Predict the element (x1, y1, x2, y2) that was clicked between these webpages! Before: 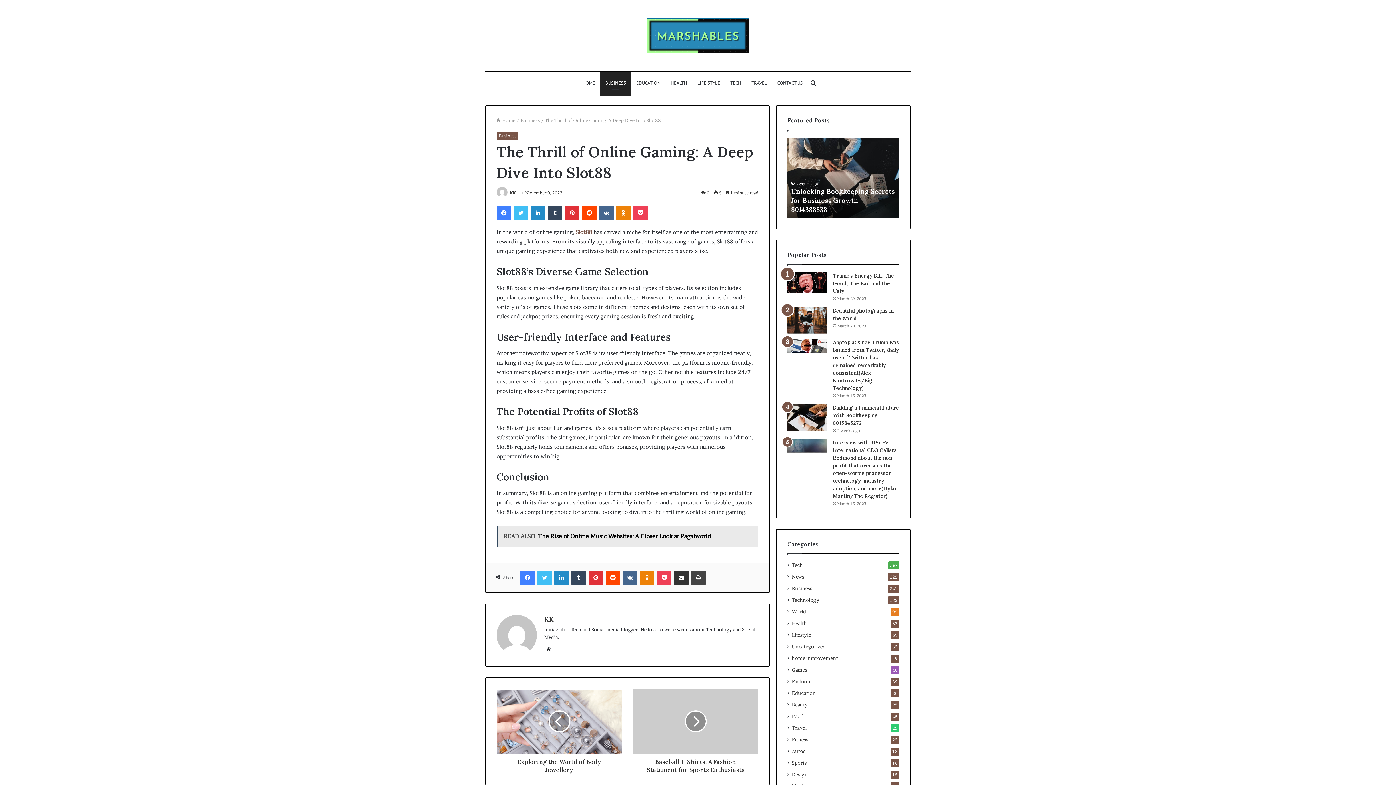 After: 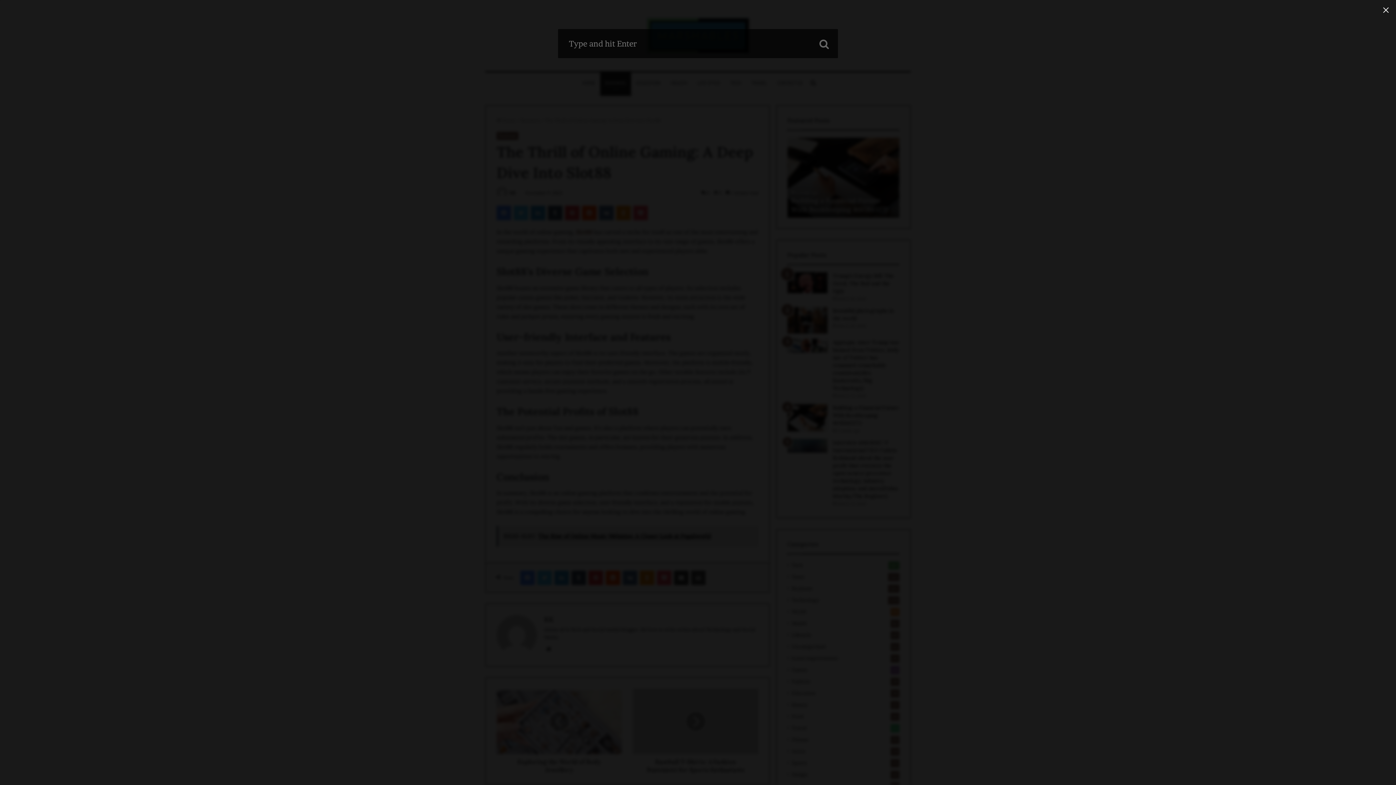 Action: bbox: (808, 72, 818, 94) label: Search for